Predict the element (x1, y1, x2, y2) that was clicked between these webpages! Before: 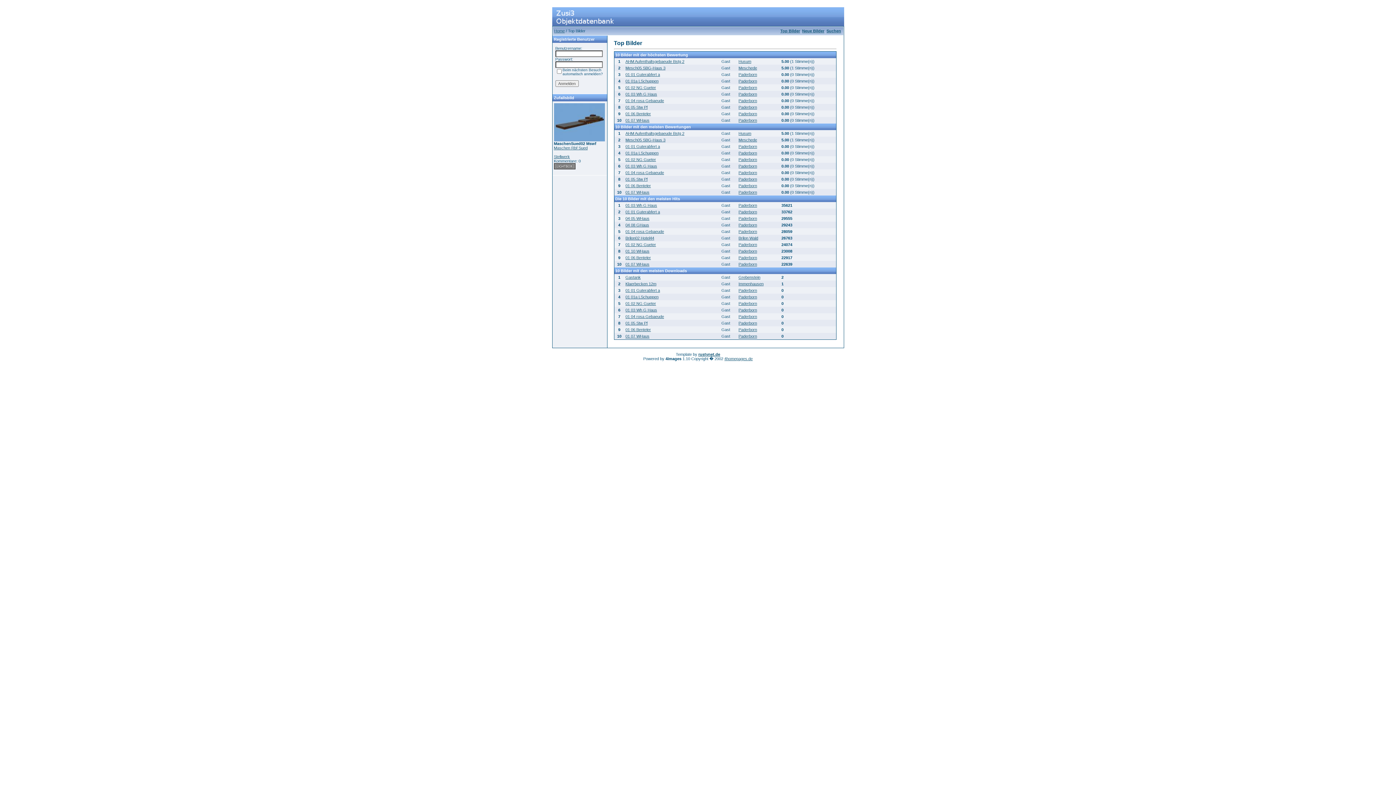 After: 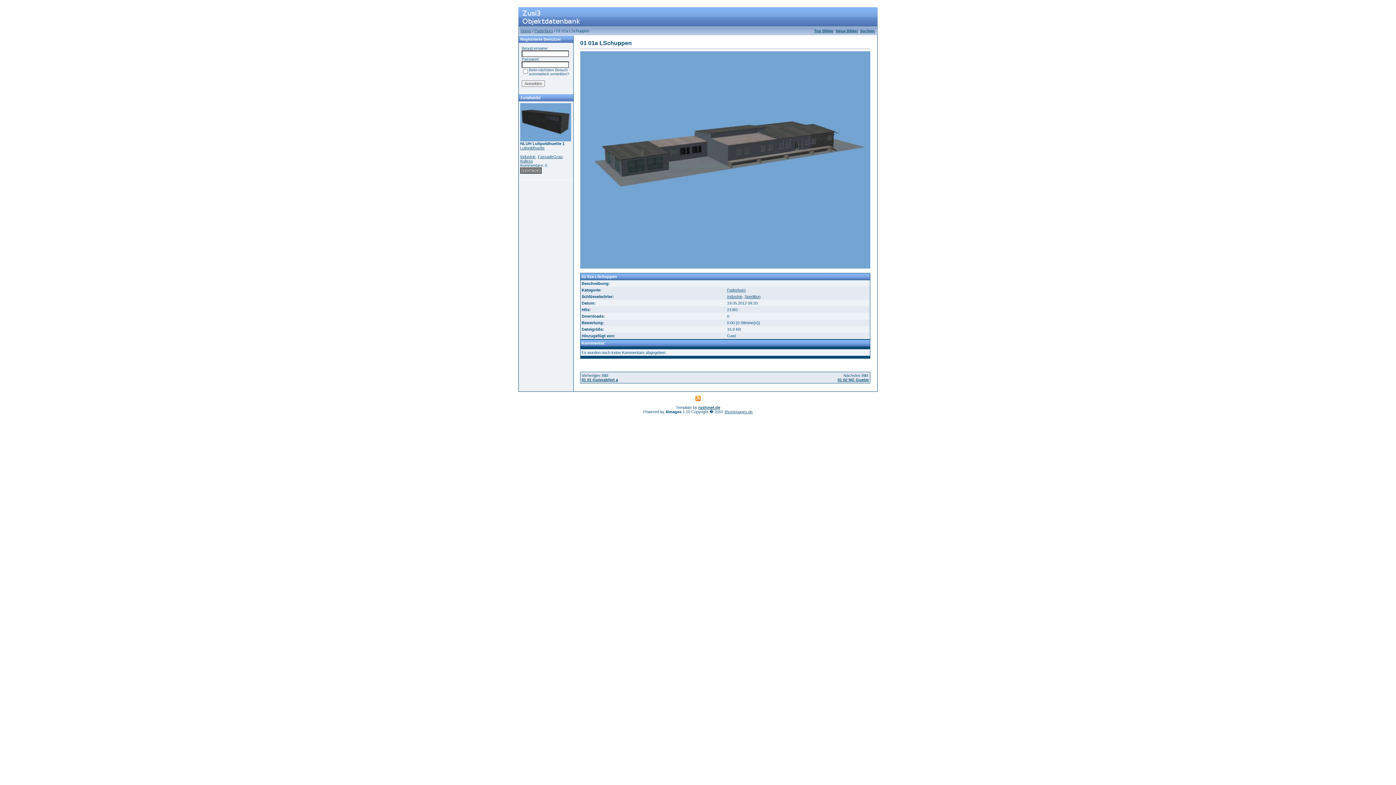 Action: label: 01 01a LSchuppen bbox: (625, 78, 658, 83)